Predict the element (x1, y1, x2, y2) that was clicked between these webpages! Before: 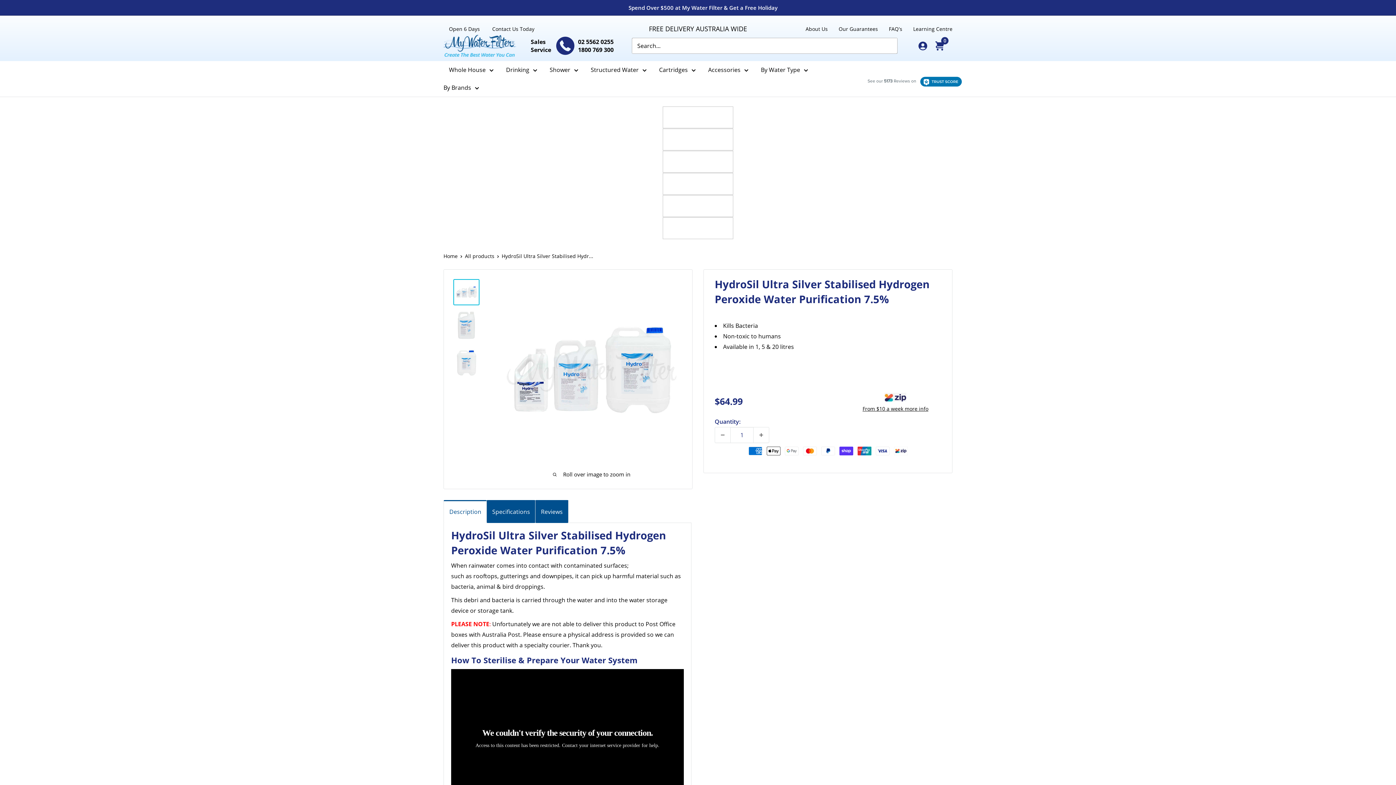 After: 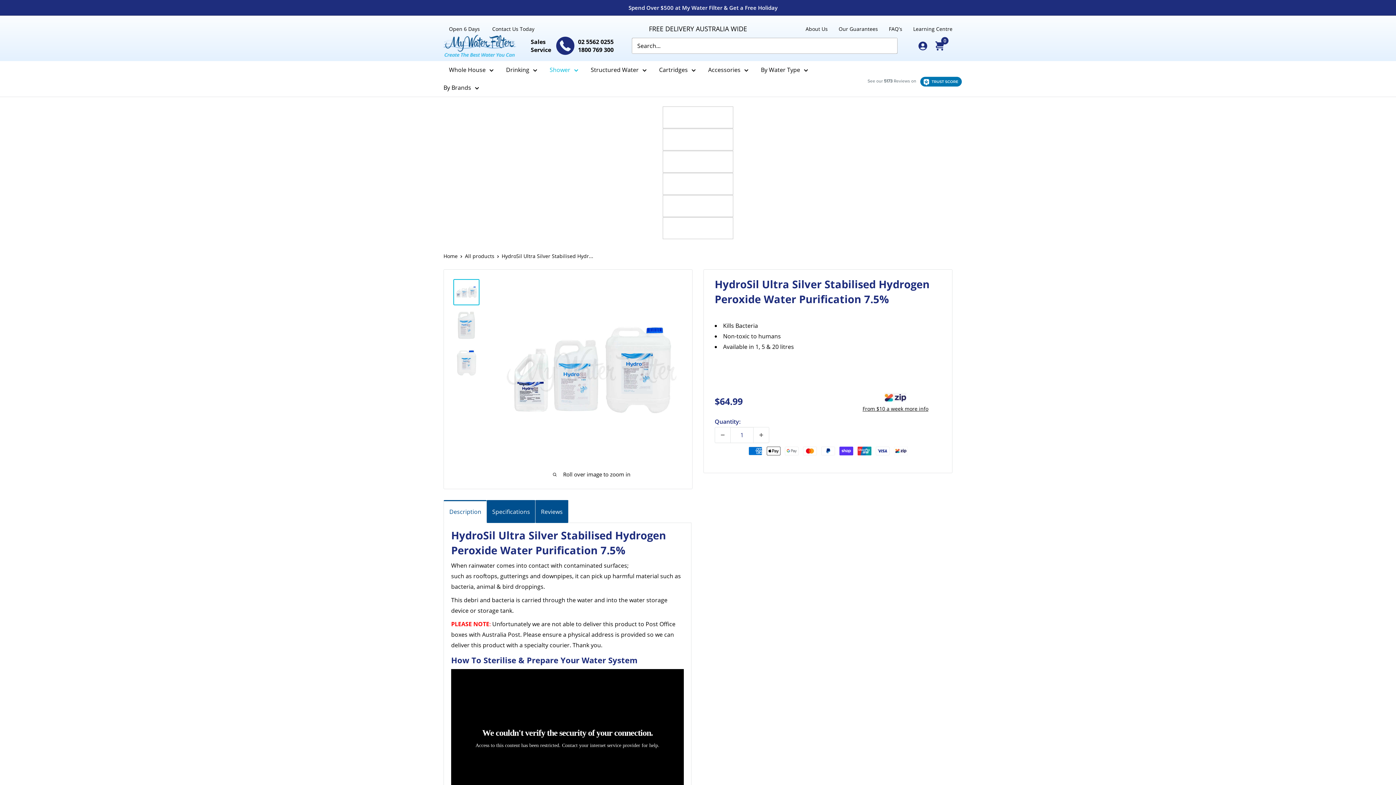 Action: label: Shower bbox: (549, 64, 578, 75)